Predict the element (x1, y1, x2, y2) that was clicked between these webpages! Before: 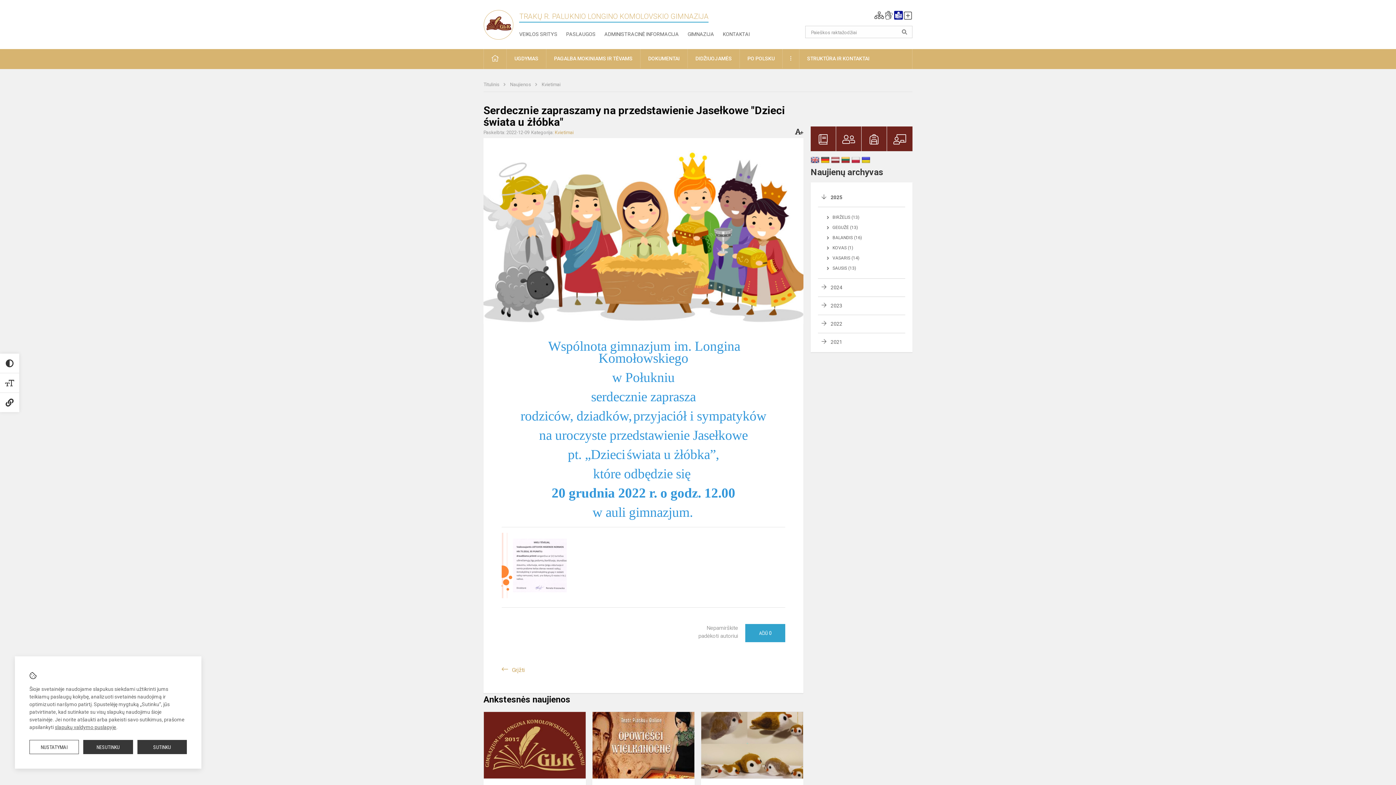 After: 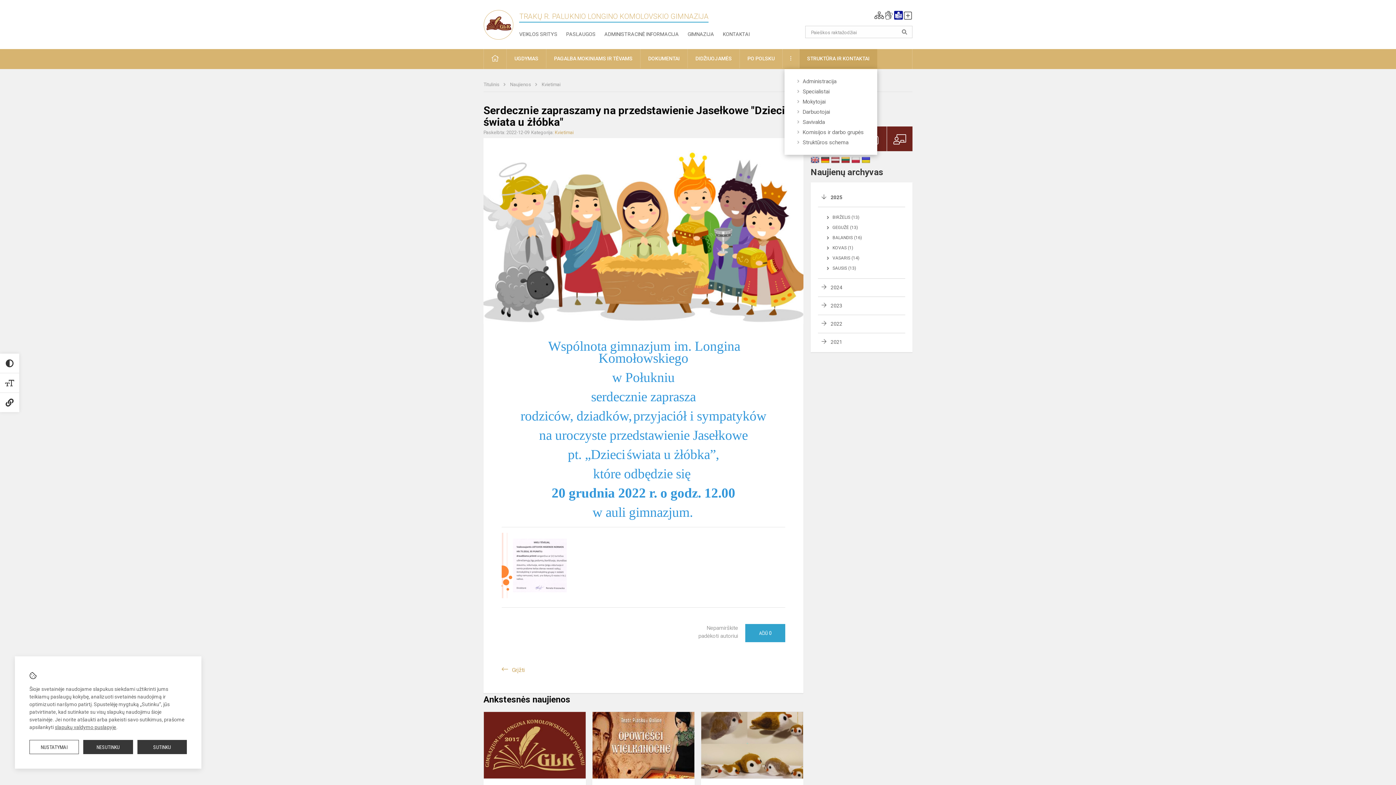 Action: label: STRUKTŪRA IR KONTAKTAI bbox: (799, 49, 877, 68)